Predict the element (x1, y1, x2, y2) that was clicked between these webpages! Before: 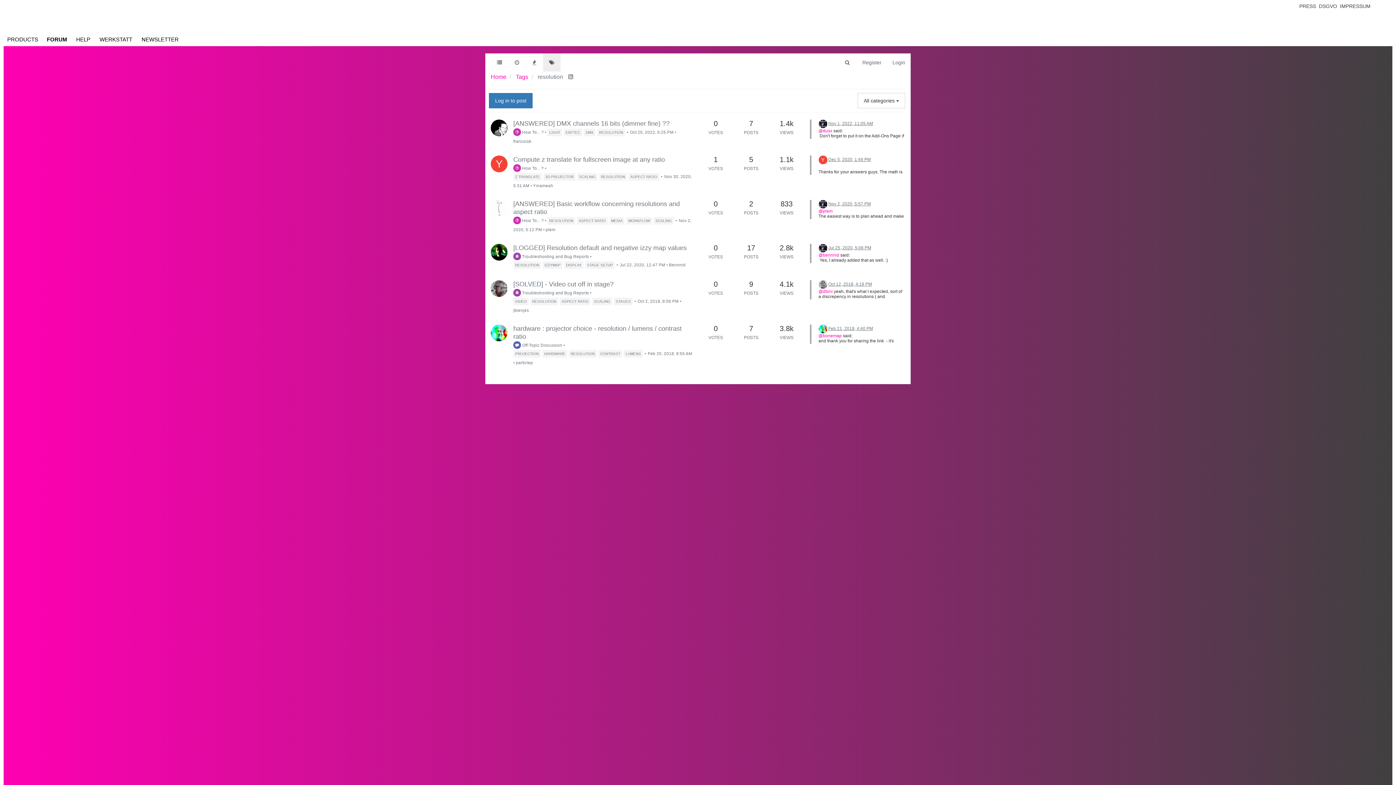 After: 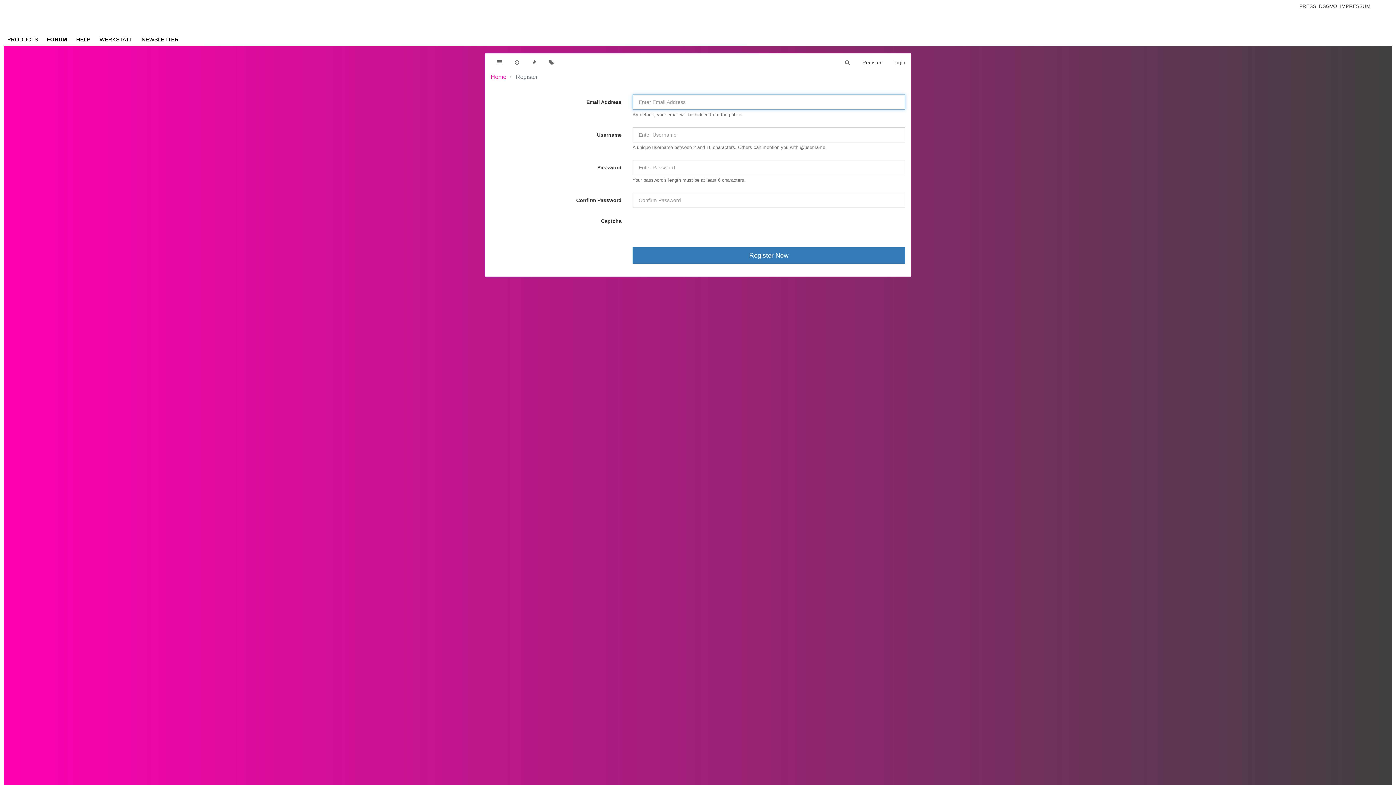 Action: bbox: (857, 53, 887, 71) label: Register